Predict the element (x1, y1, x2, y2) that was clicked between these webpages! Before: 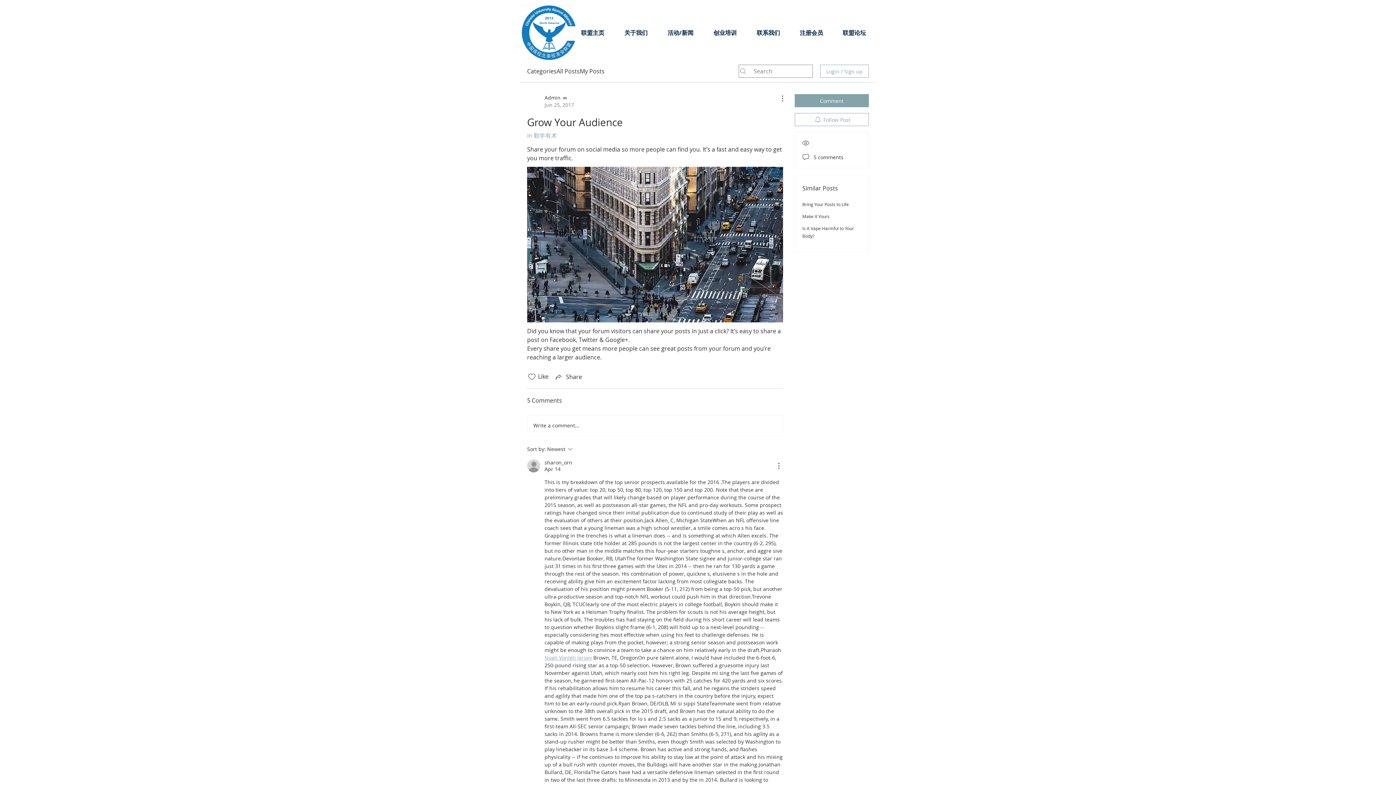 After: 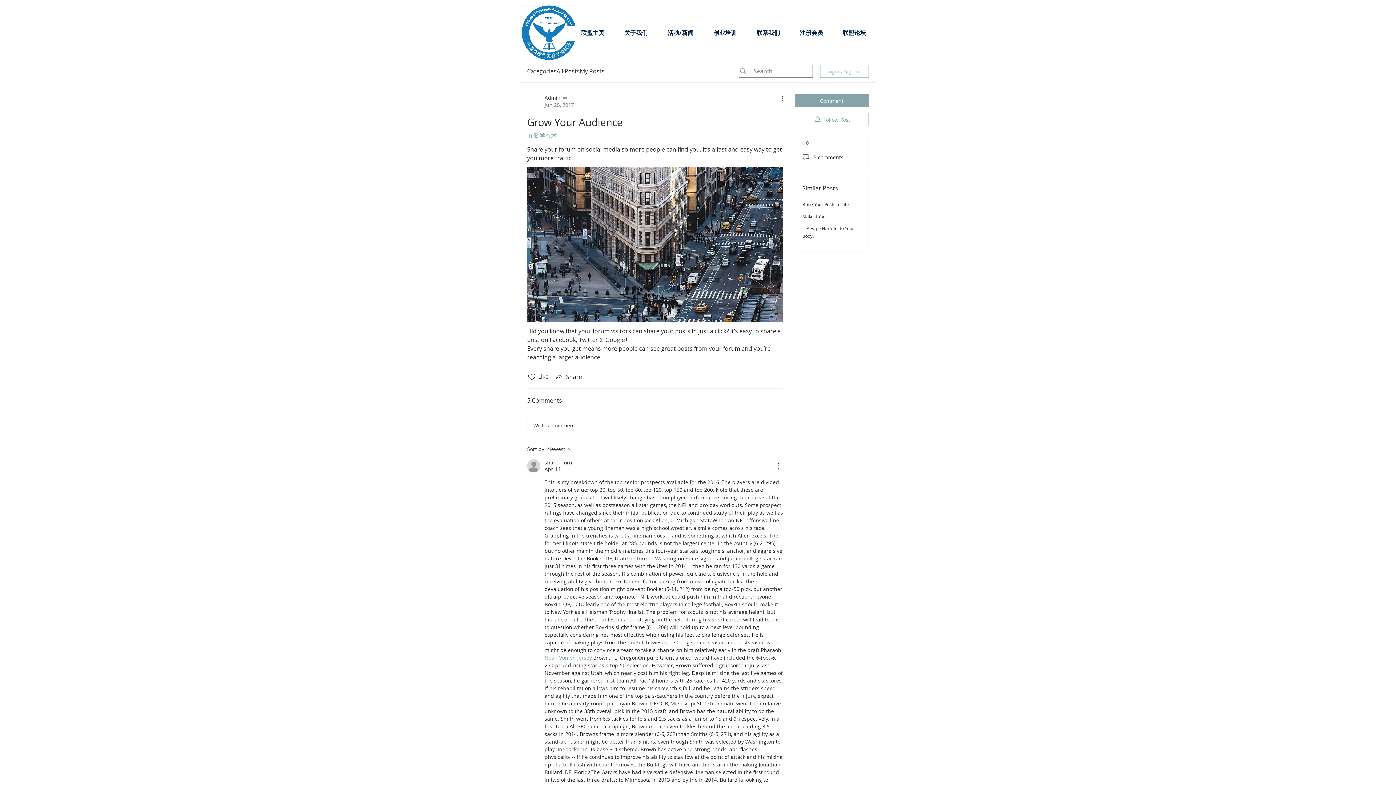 Action: bbox: (820, 64, 869, 77) label: Login / Sign up